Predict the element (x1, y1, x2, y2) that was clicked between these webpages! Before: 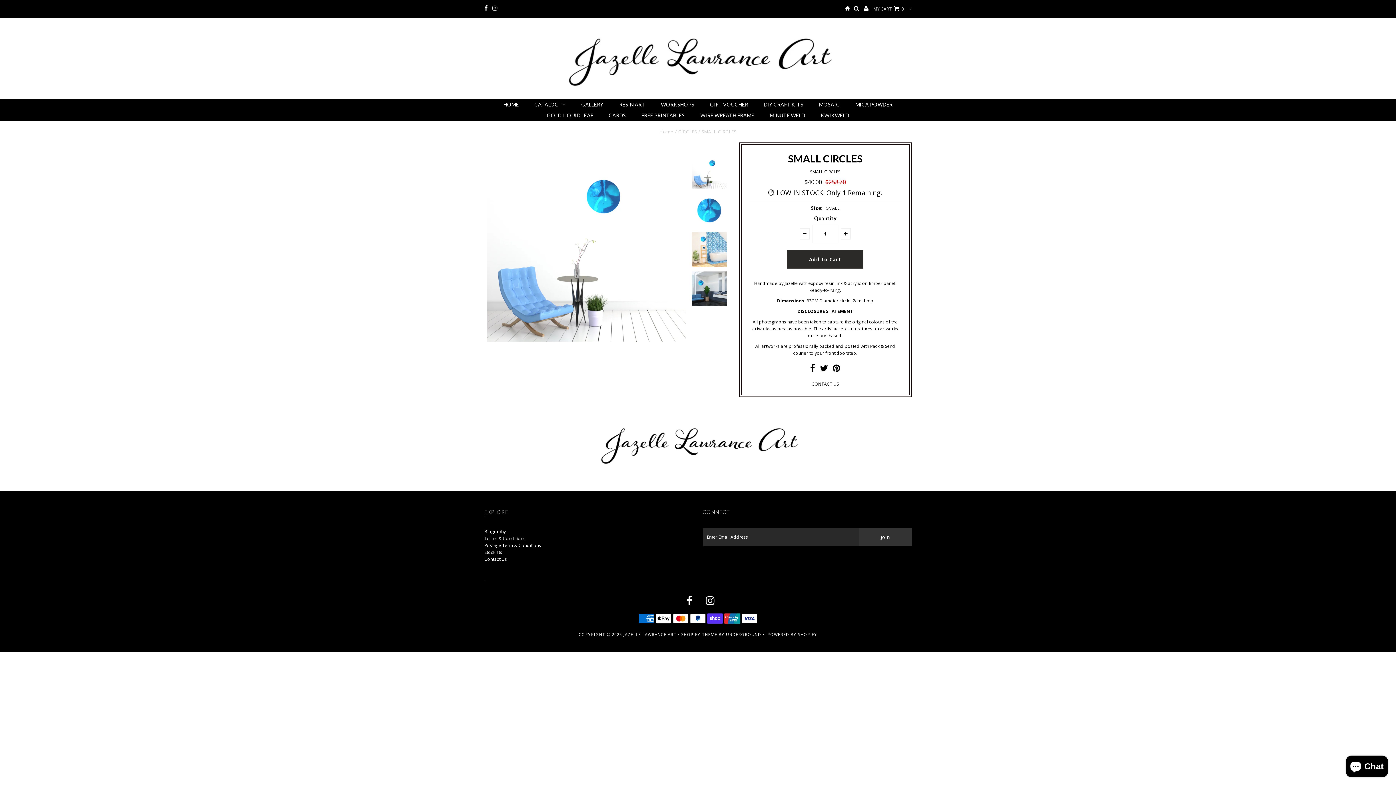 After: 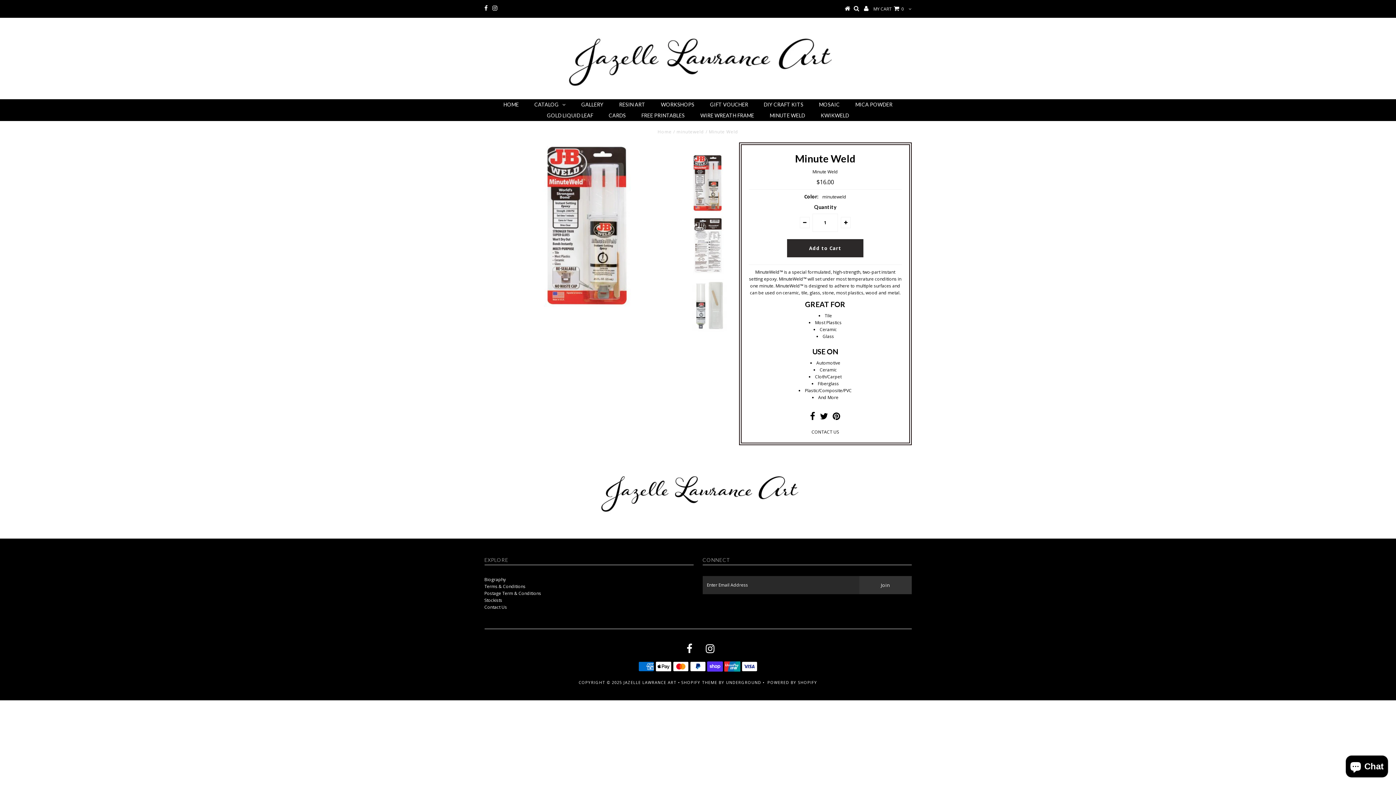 Action: bbox: (762, 110, 812, 121) label: MINUTE WELD